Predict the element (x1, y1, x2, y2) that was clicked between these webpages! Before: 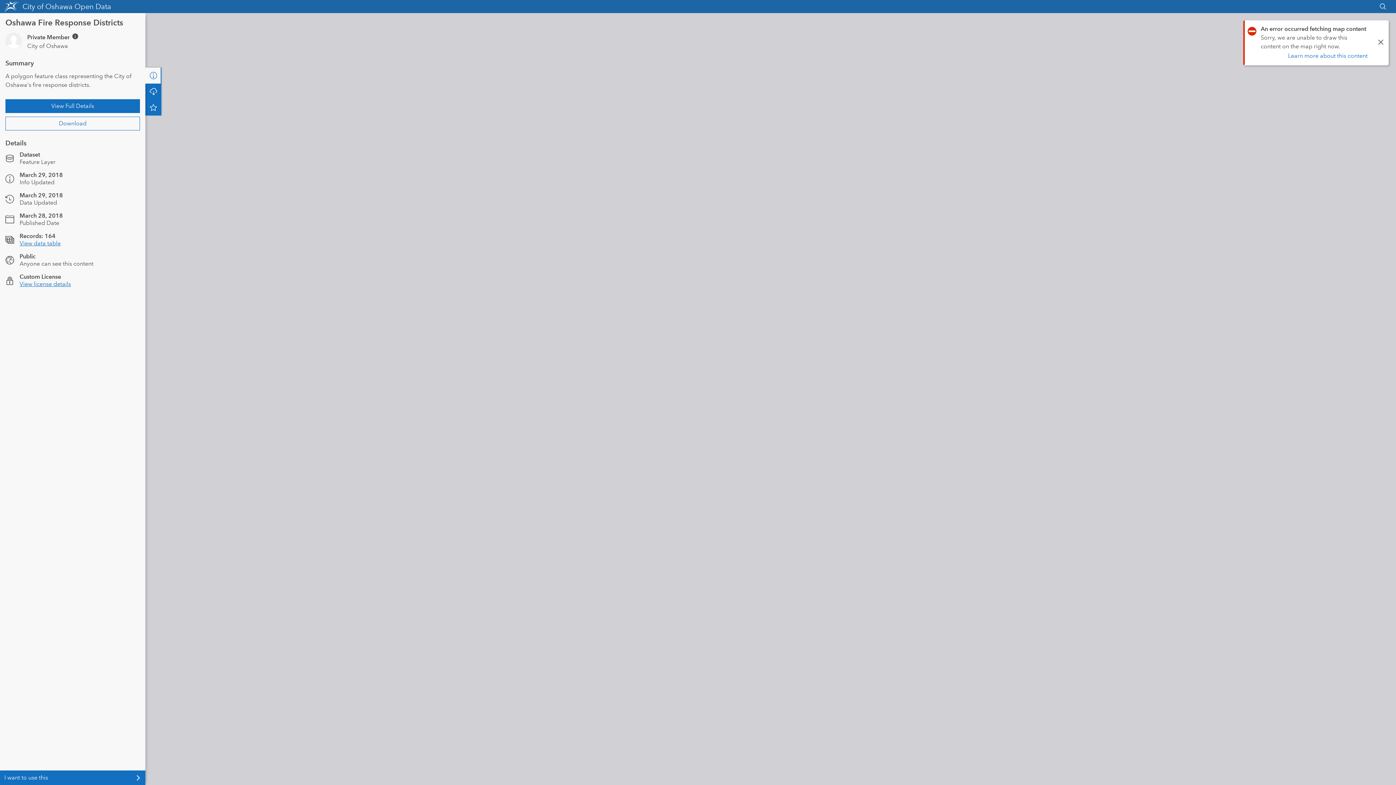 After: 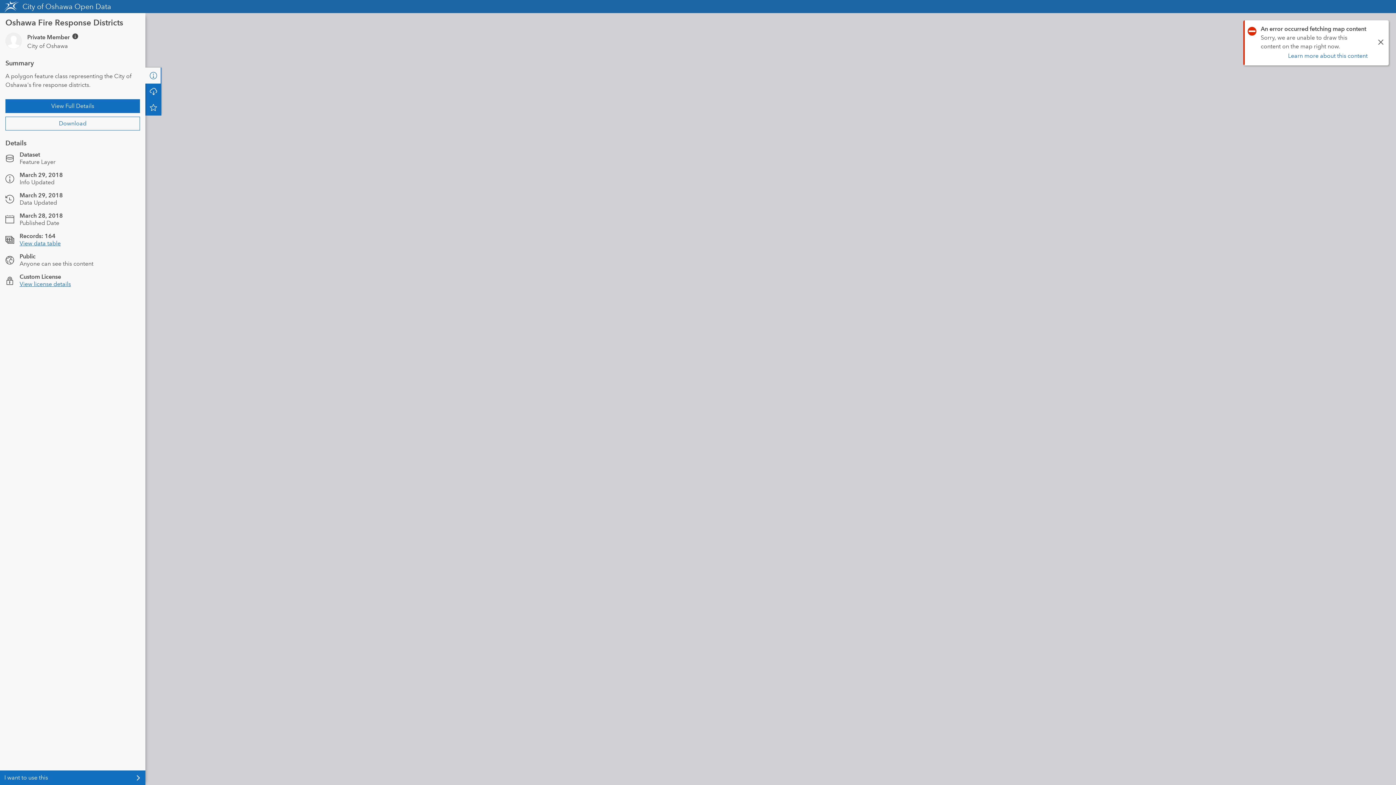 Action: bbox: (1379, 2, 1387, 10)